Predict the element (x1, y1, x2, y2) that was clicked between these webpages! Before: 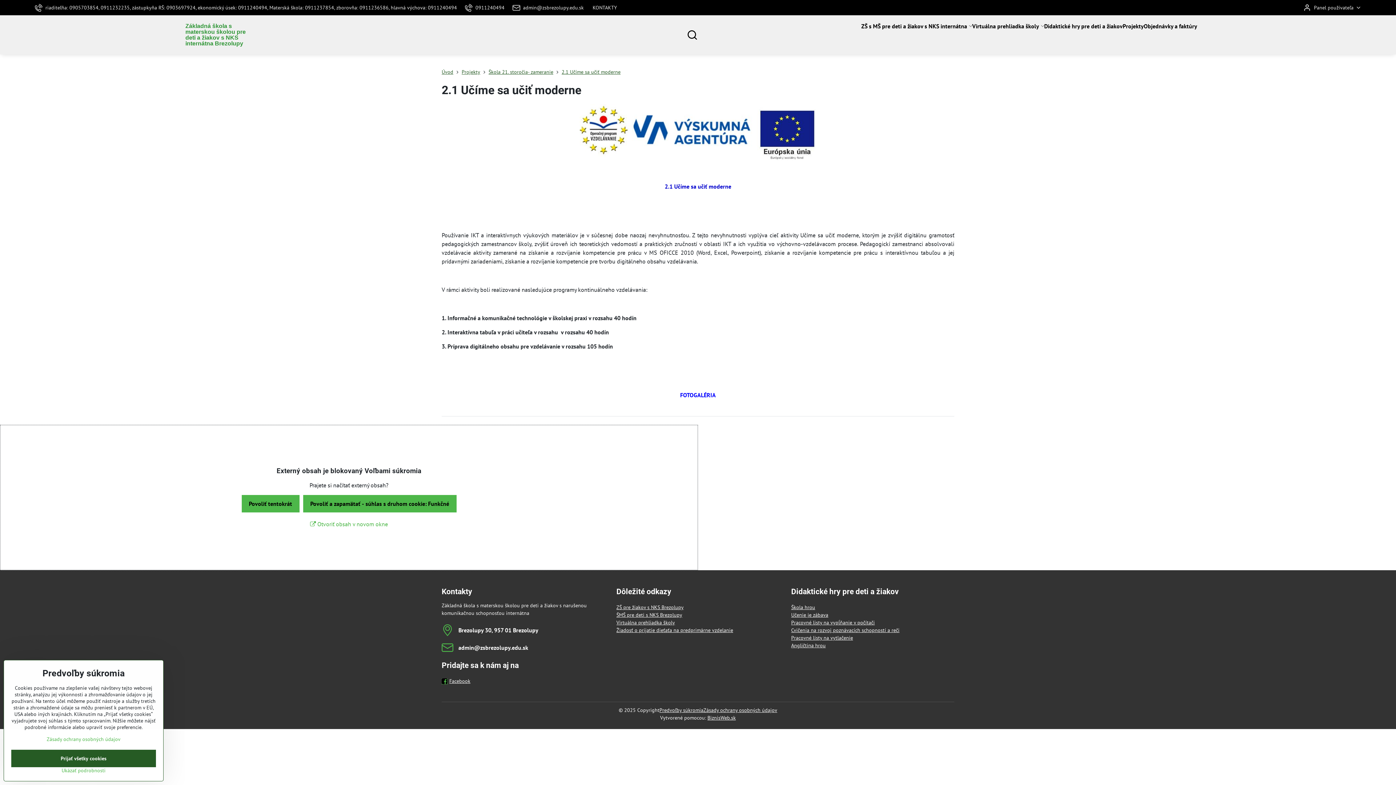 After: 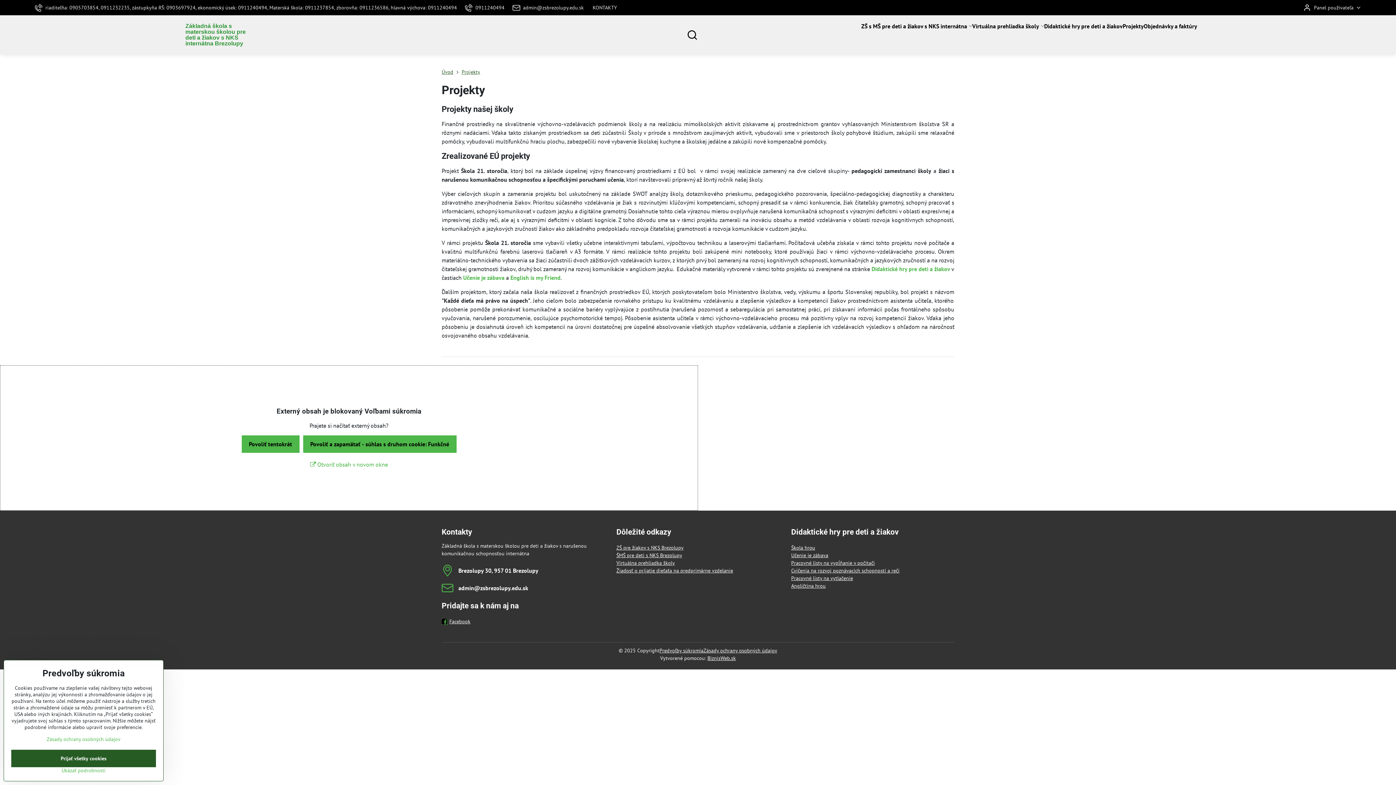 Action: label: Projekty bbox: (461, 68, 480, 75)